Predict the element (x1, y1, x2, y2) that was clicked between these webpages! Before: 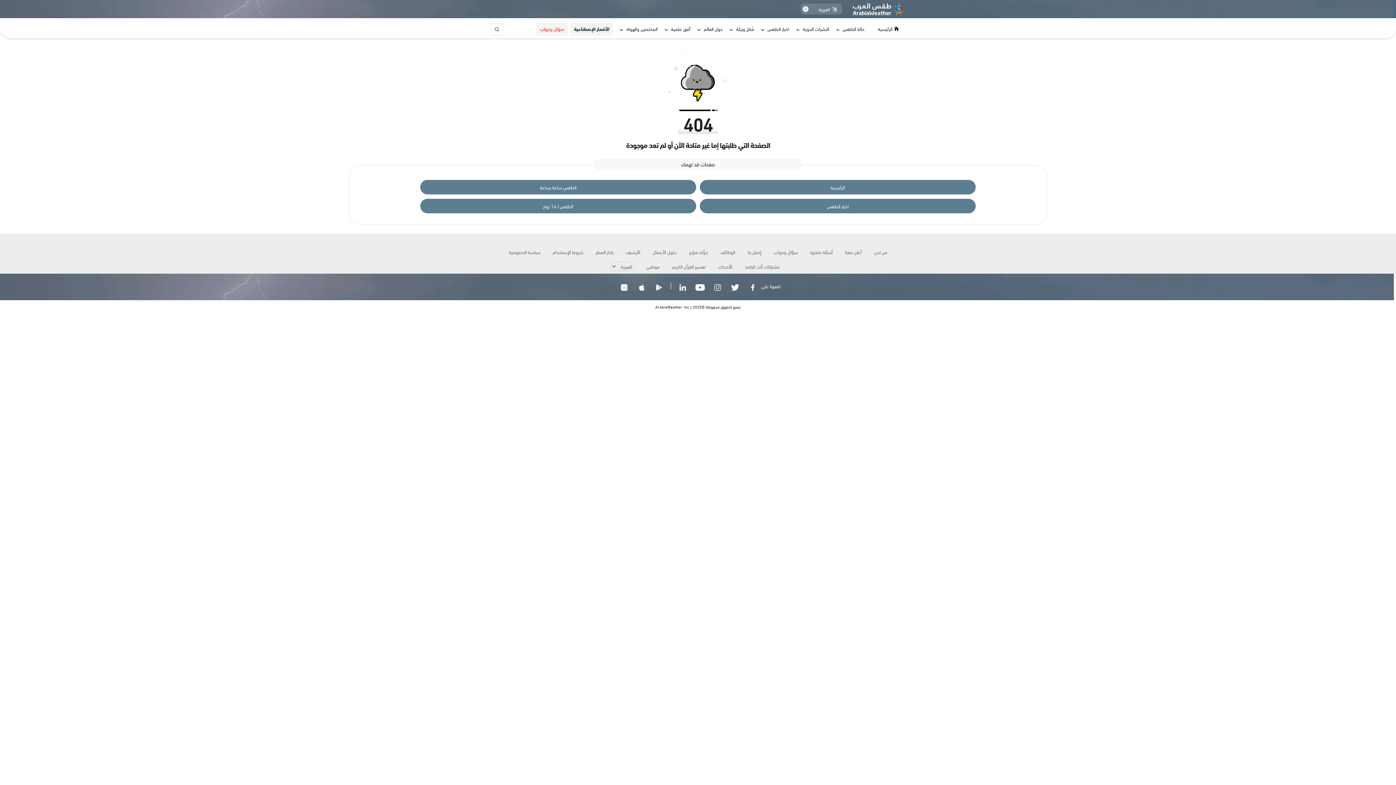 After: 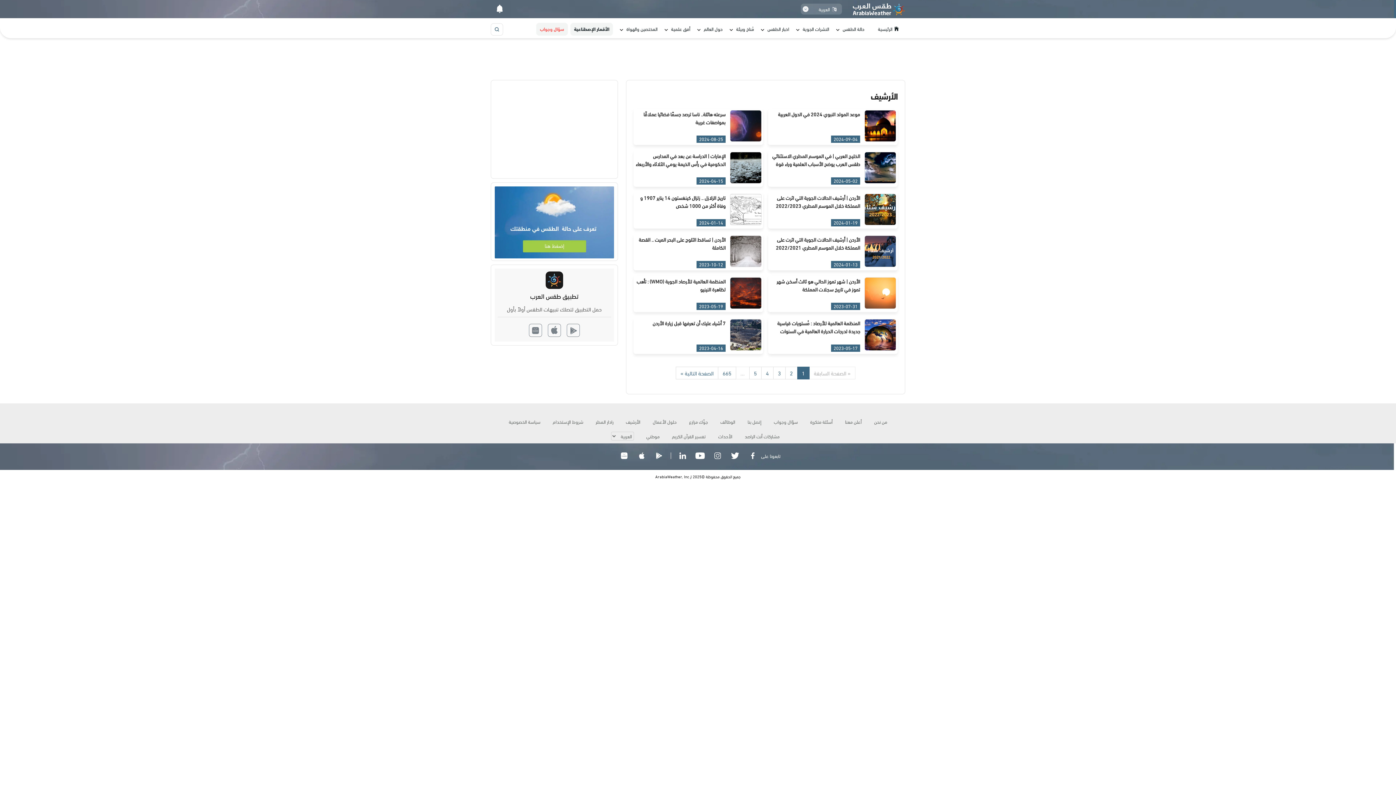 Action: label: الأرشيف bbox: (620, 244, 646, 259)